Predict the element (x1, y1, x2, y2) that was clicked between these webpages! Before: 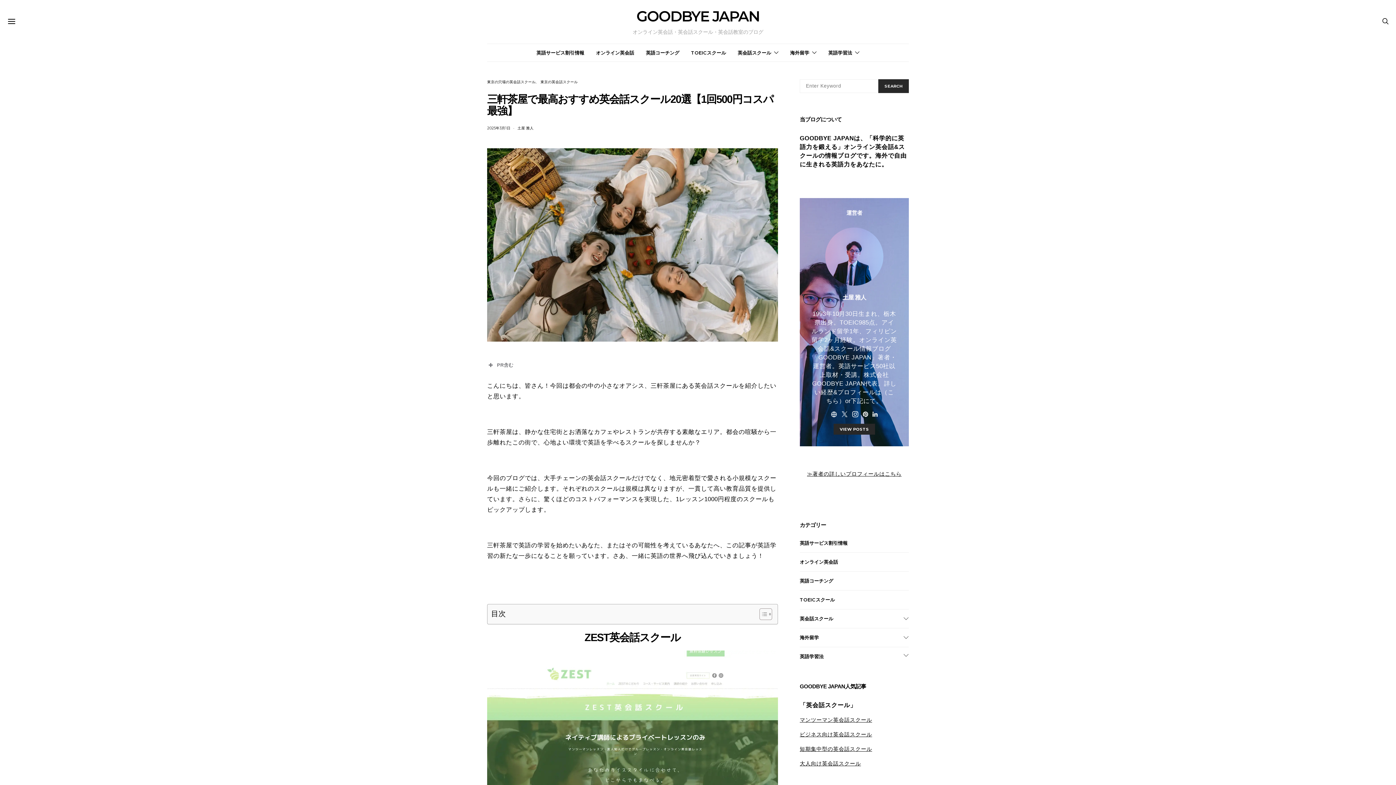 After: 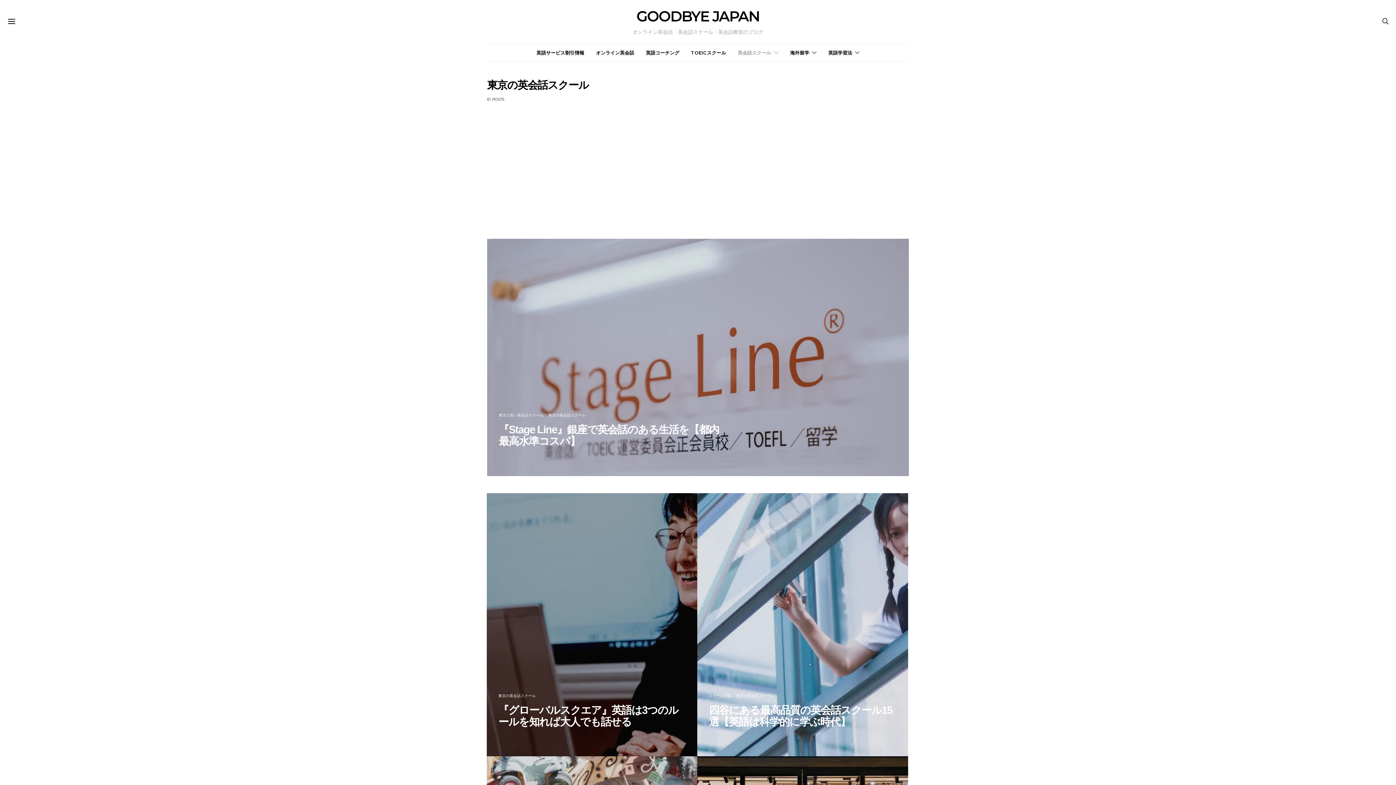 Action: label: 東京の英会話スクール bbox: (540, 79, 577, 84)